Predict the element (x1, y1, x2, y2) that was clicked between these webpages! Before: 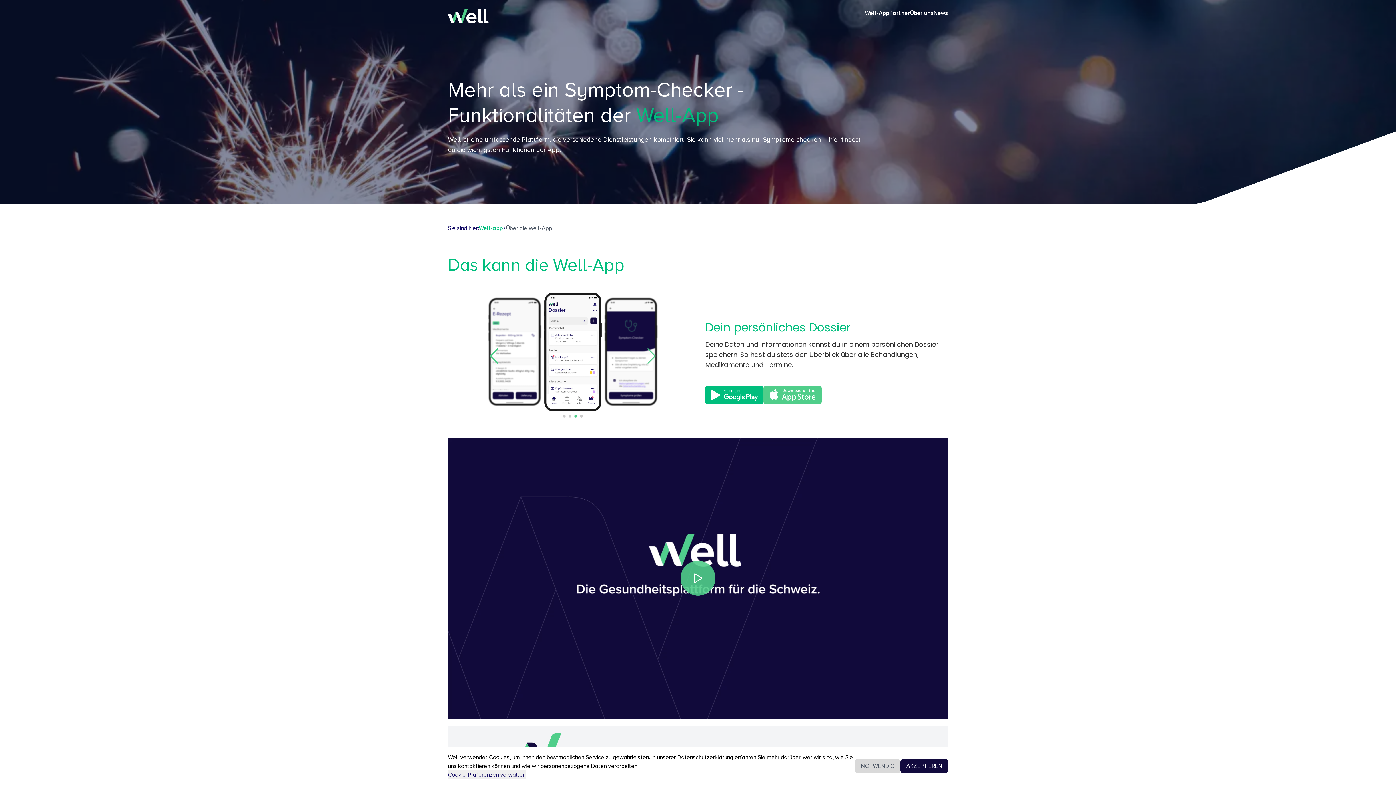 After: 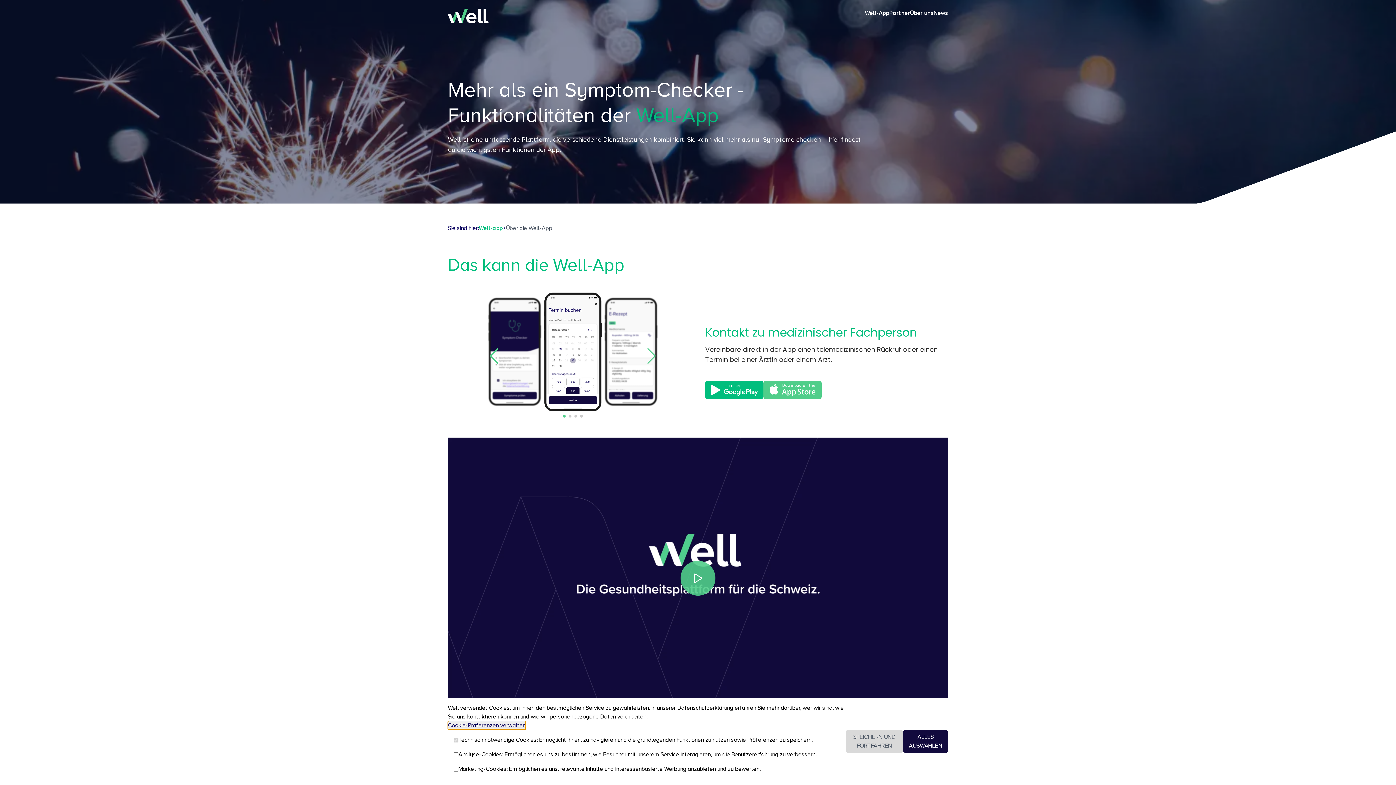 Action: bbox: (448, 770, 525, 779) label: Cookie-Präferenzen verwalten